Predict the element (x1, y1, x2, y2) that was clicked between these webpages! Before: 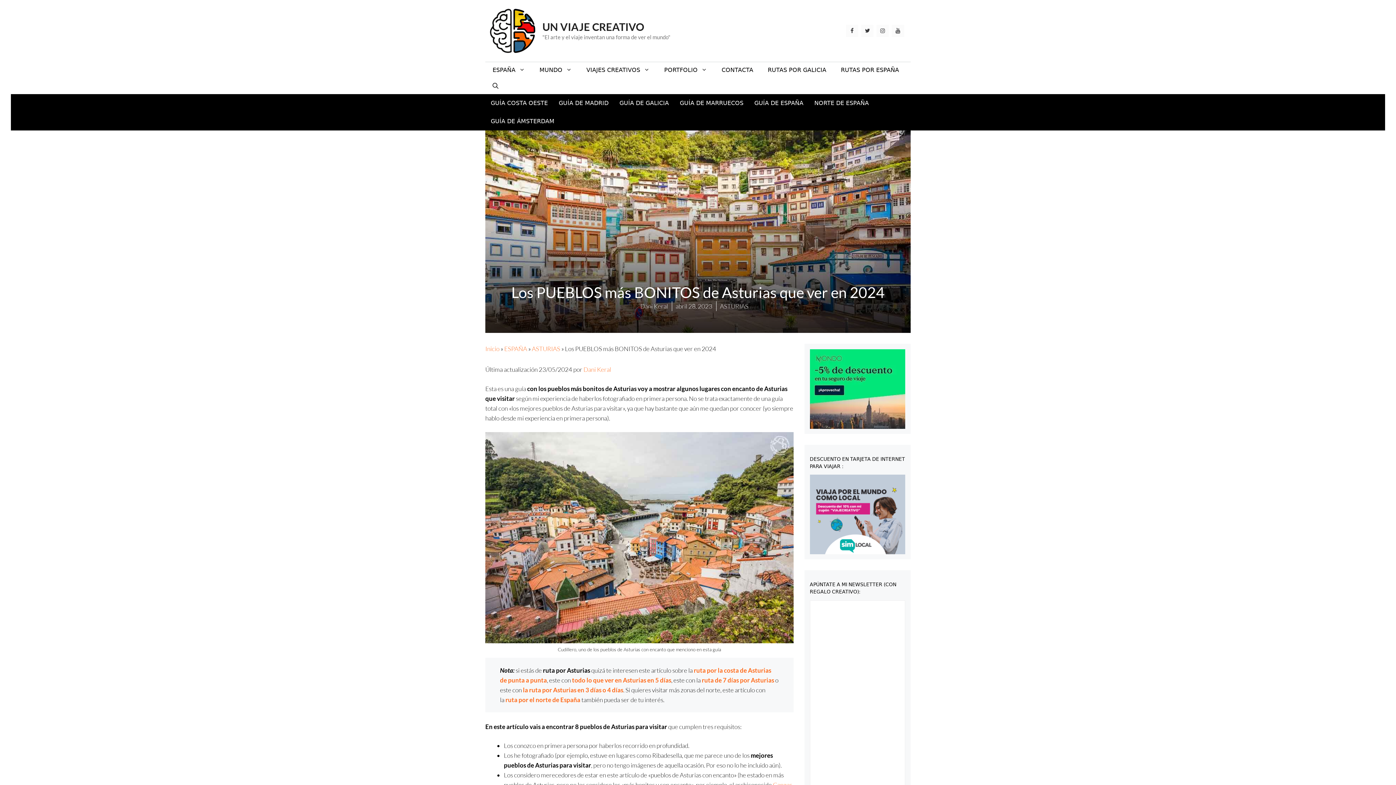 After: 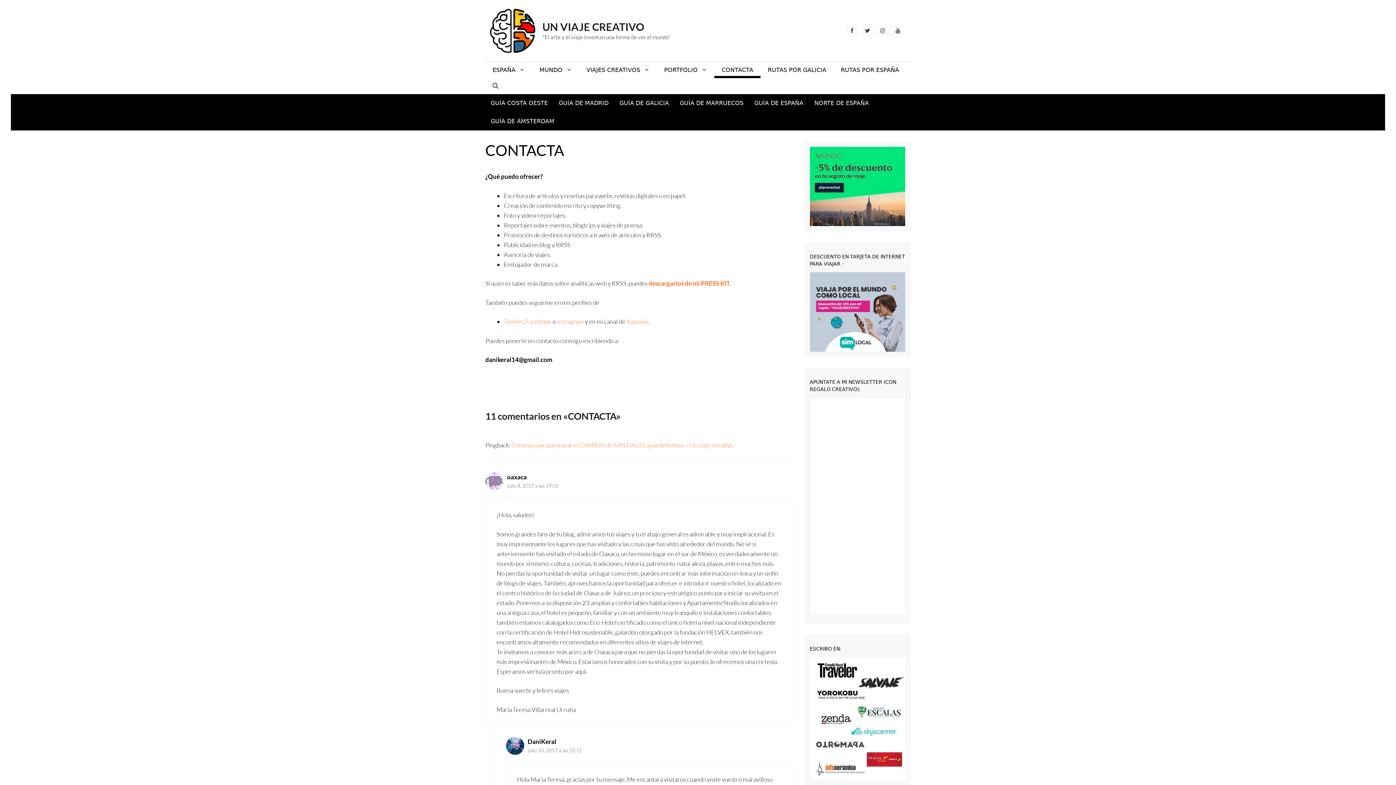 Action: bbox: (714, 62, 760, 78) label: CONTACTA